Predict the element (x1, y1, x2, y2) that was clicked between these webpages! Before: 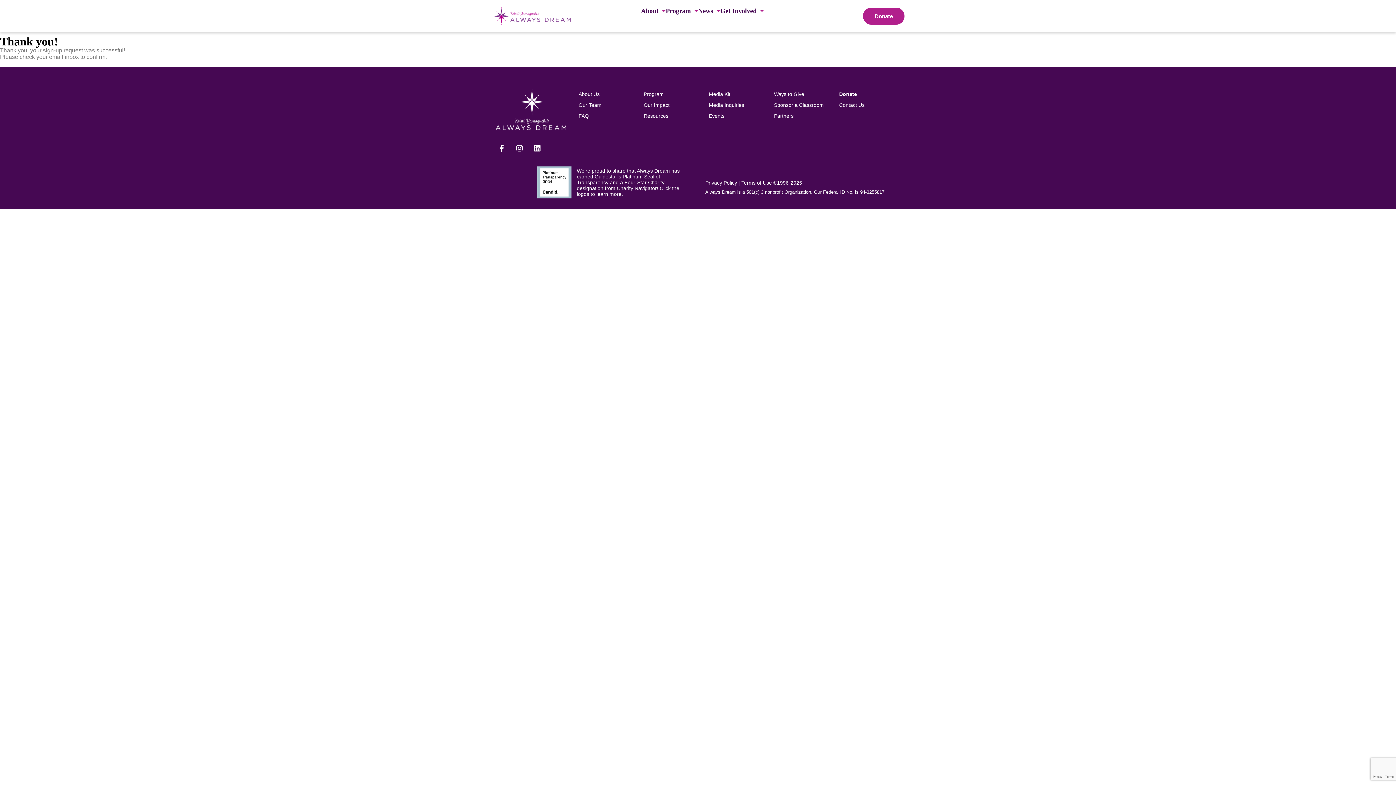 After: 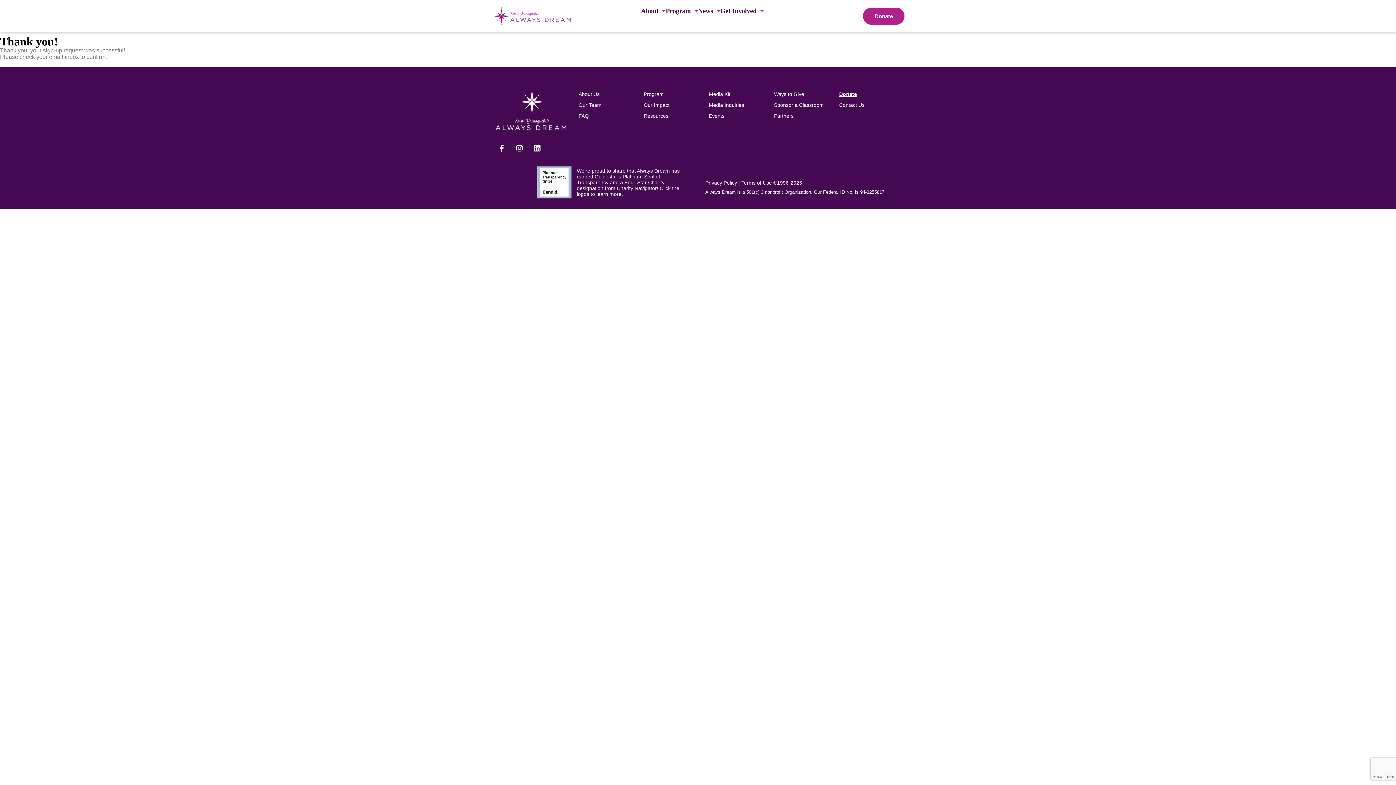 Action: label: donate(opens in new tab) bbox: (839, 91, 857, 97)